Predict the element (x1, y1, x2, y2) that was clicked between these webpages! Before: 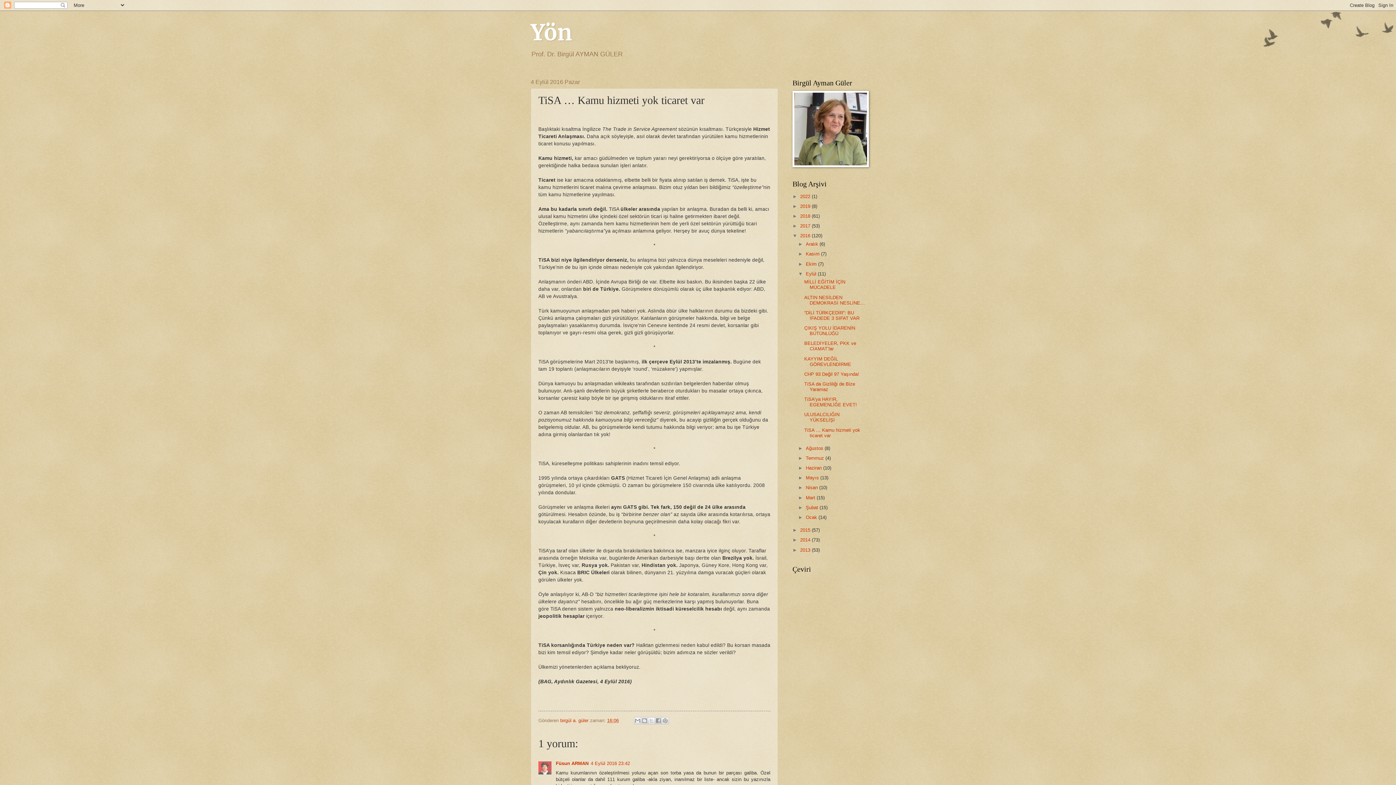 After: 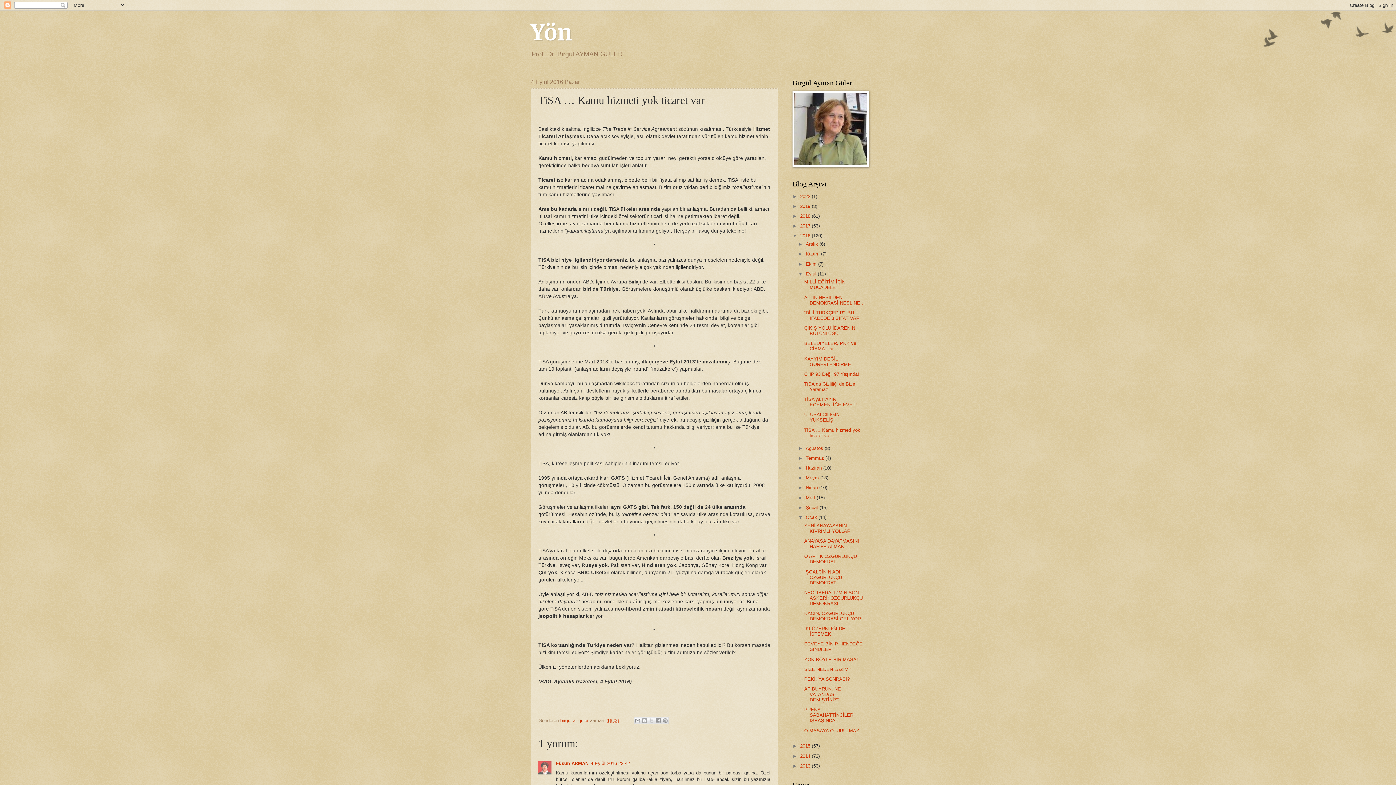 Action: label: ►   bbox: (798, 514, 805, 520)